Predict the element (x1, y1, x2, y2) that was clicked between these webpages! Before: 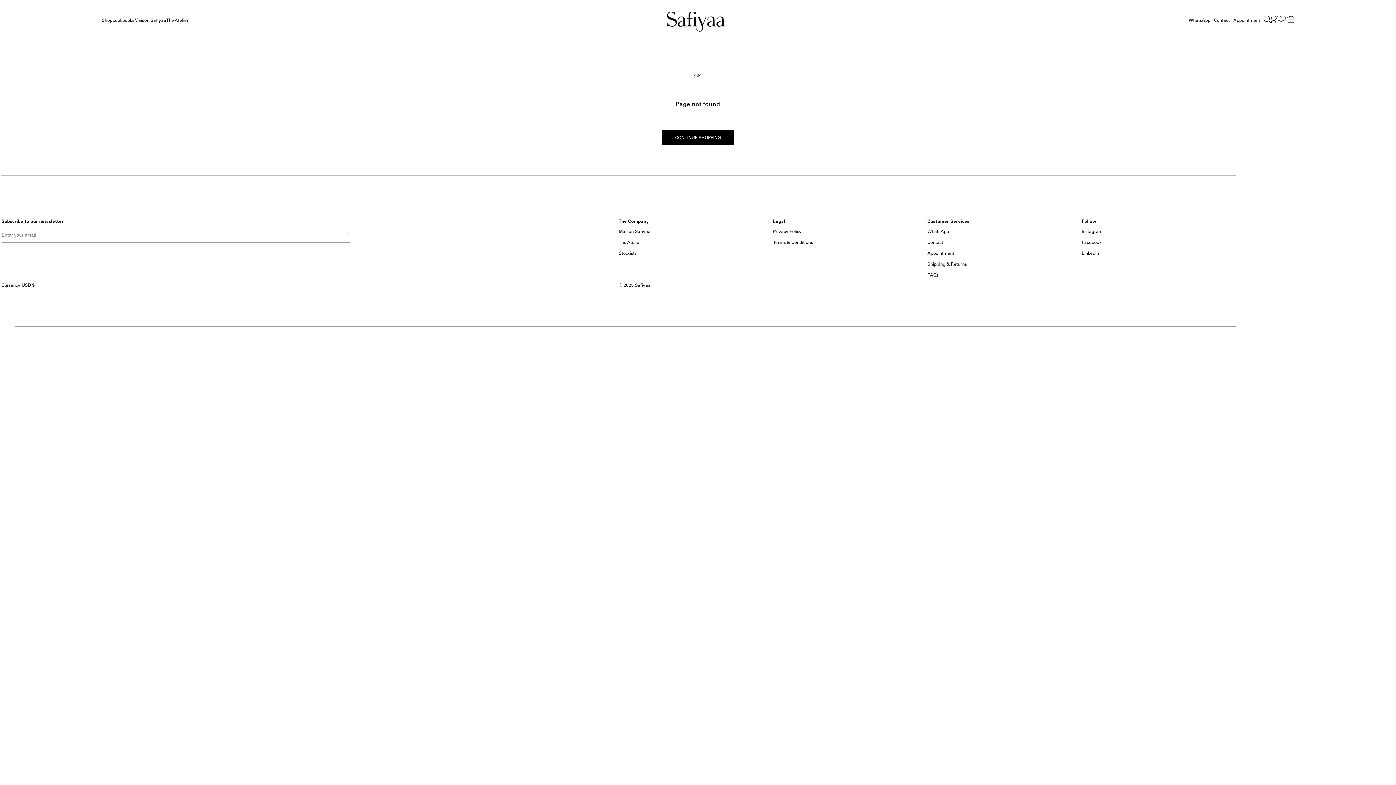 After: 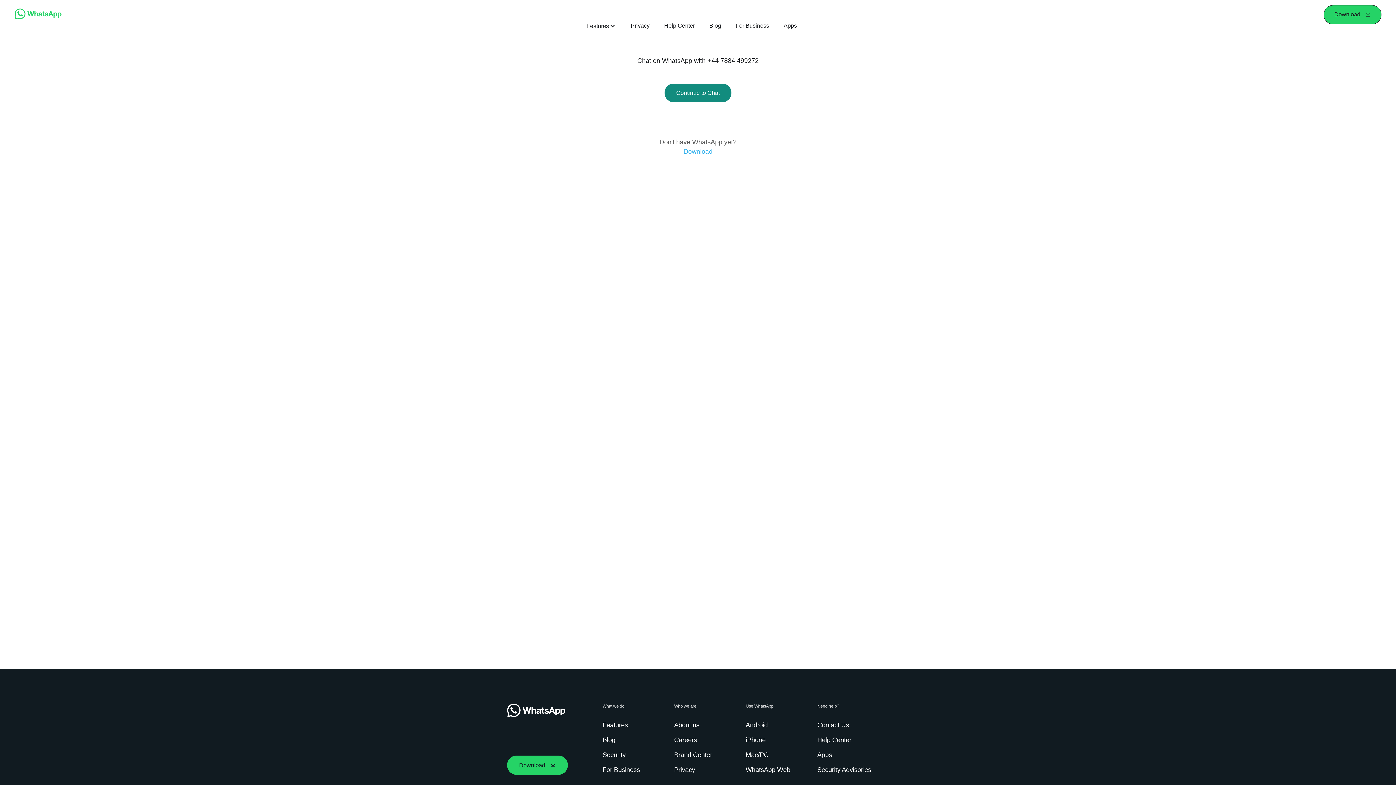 Action: label: WhatsApp bbox: (927, 228, 949, 236)